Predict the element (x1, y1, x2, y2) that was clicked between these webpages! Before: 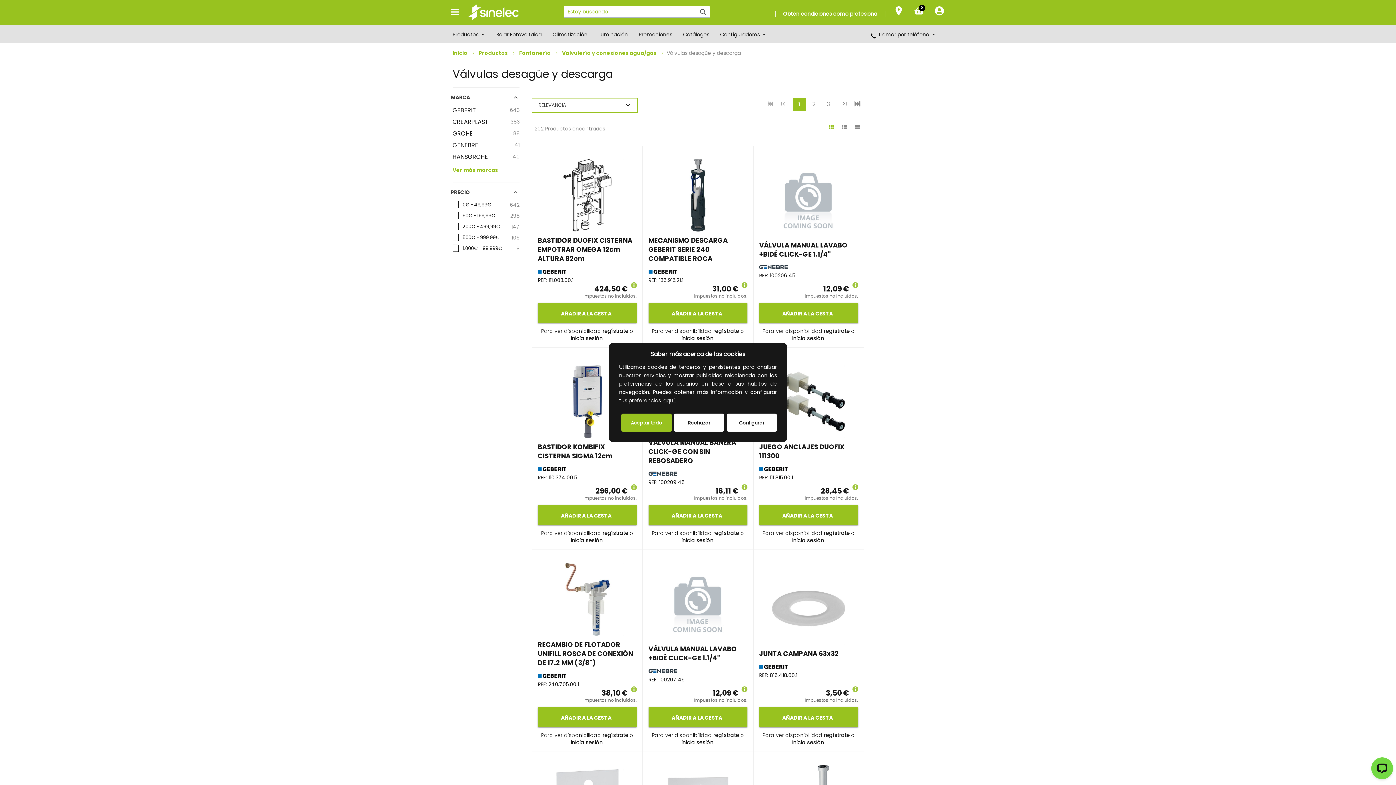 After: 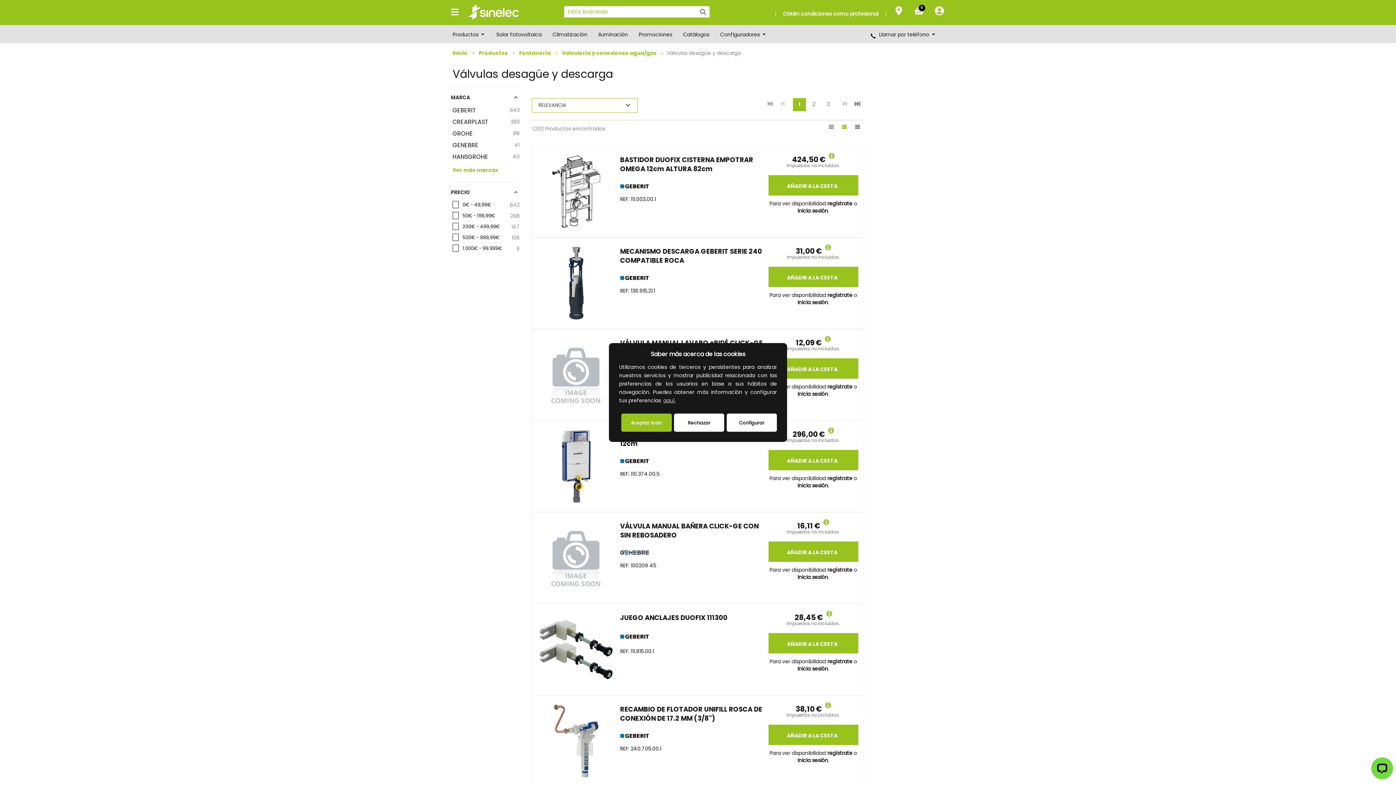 Action: bbox: (838, 120, 851, 134)